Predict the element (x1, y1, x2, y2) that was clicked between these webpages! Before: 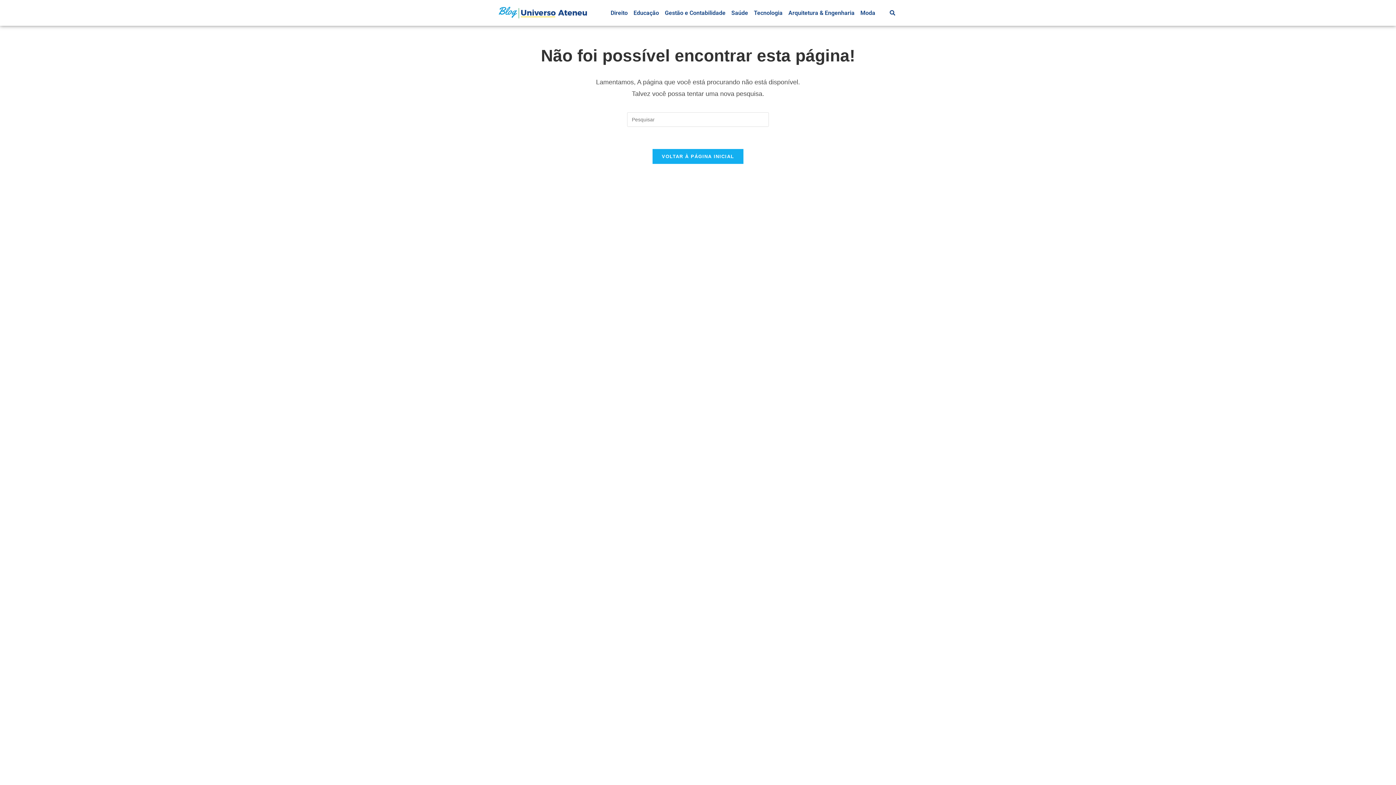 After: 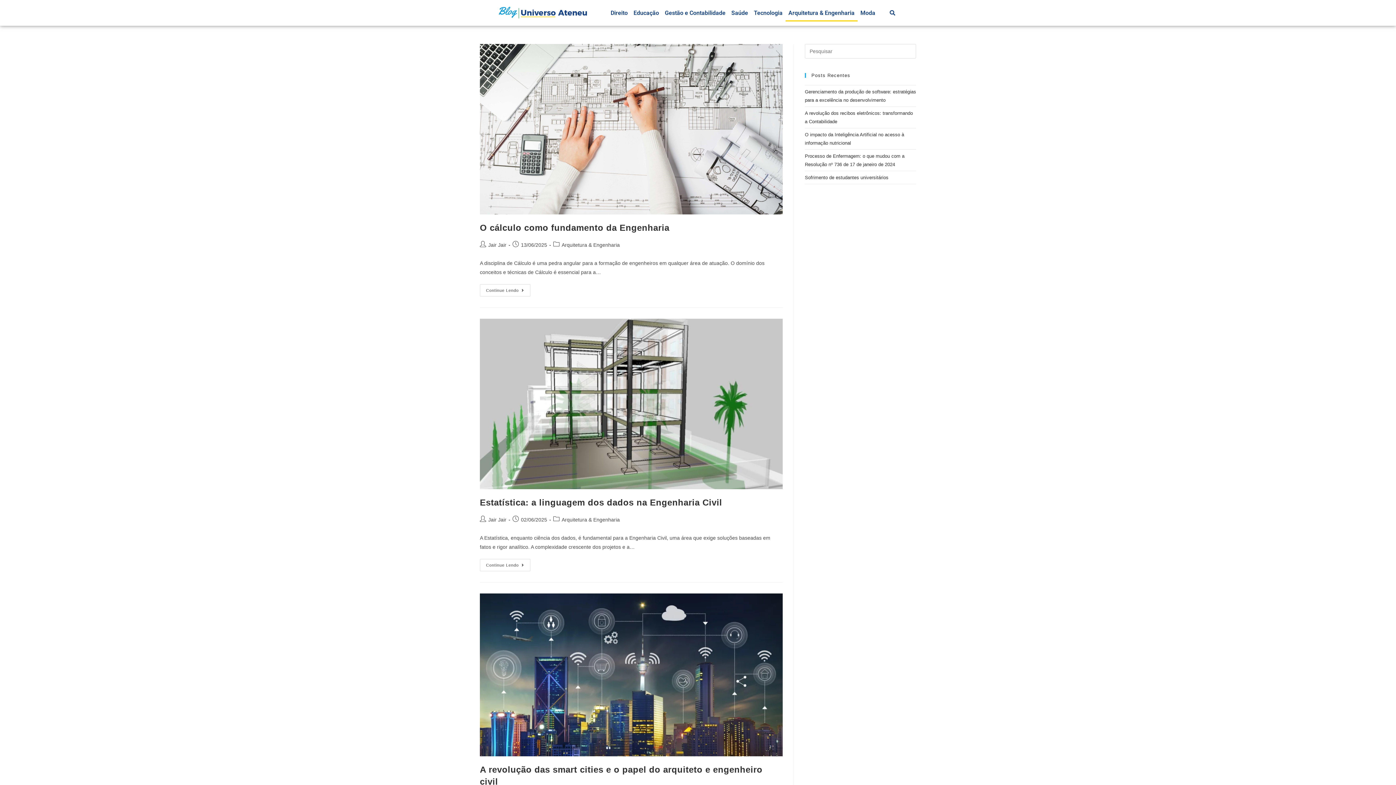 Action: bbox: (785, 4, 857, 21) label: Arquitetura & Engenharia